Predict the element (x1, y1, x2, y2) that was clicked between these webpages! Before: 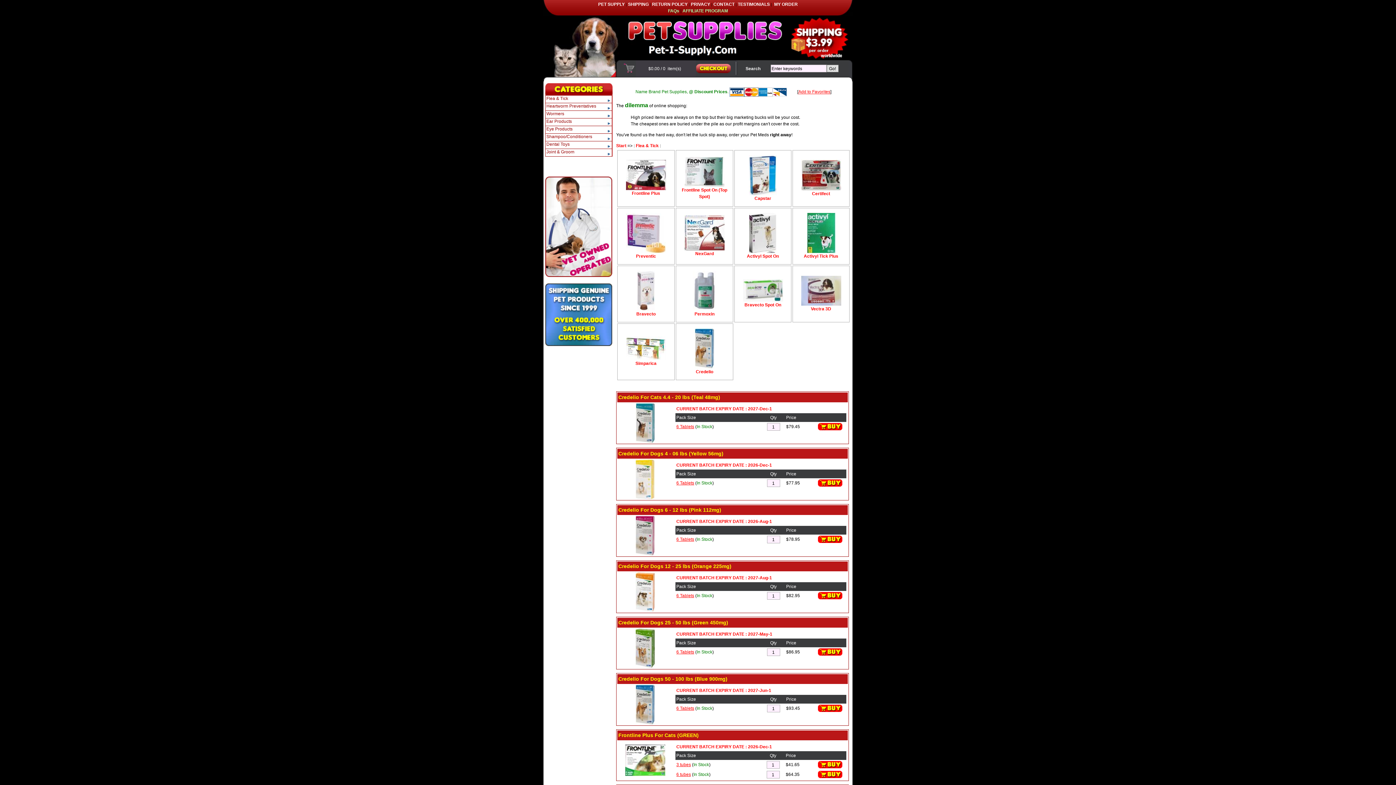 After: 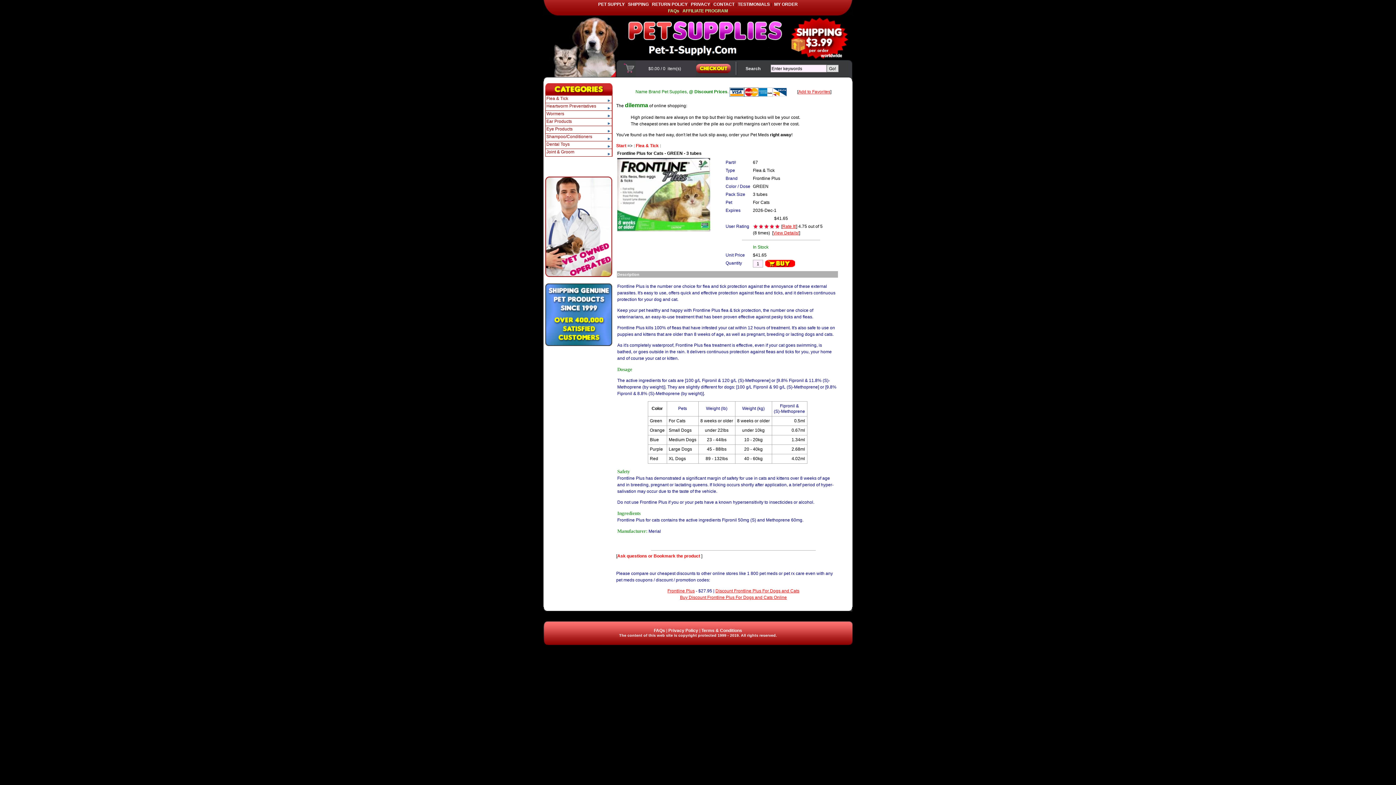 Action: bbox: (676, 762, 691, 767) label: 3 tubes